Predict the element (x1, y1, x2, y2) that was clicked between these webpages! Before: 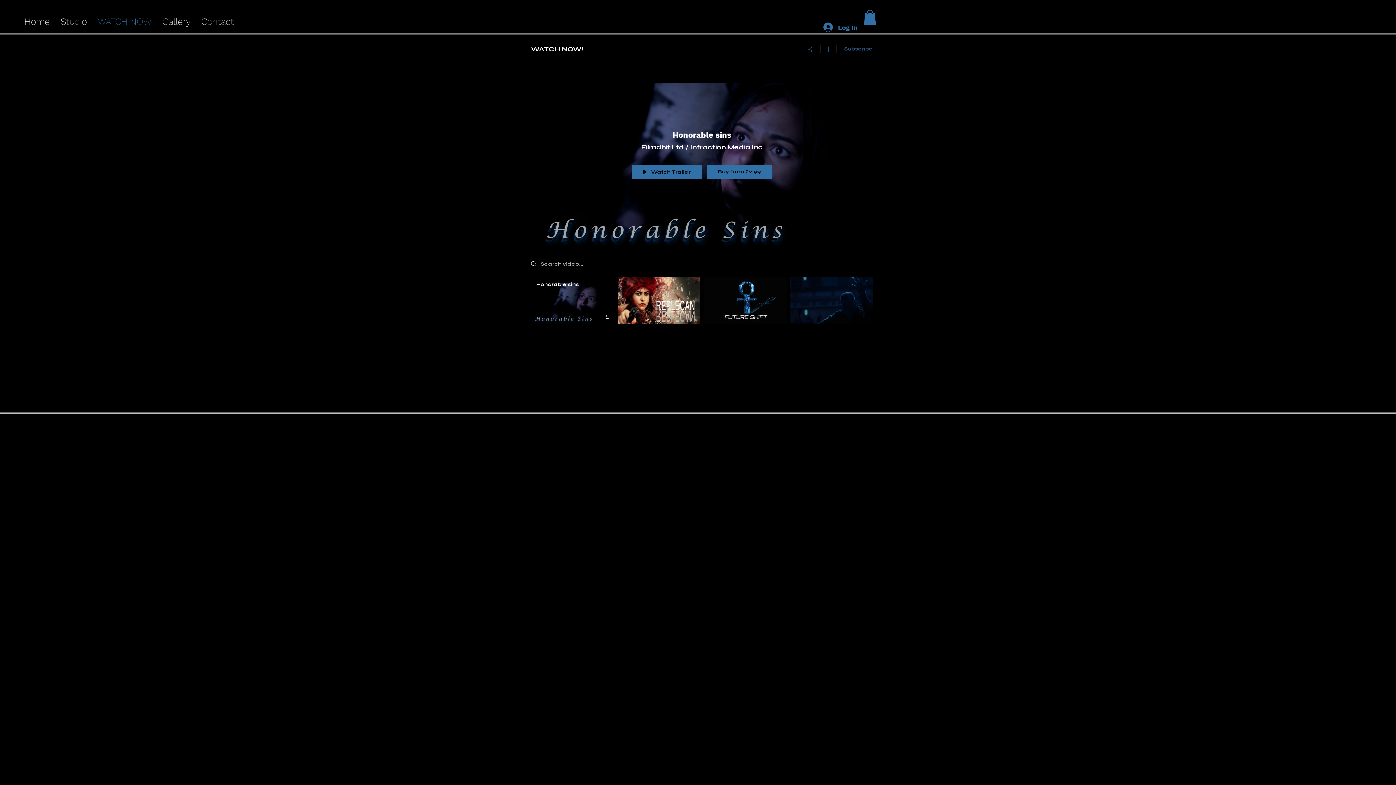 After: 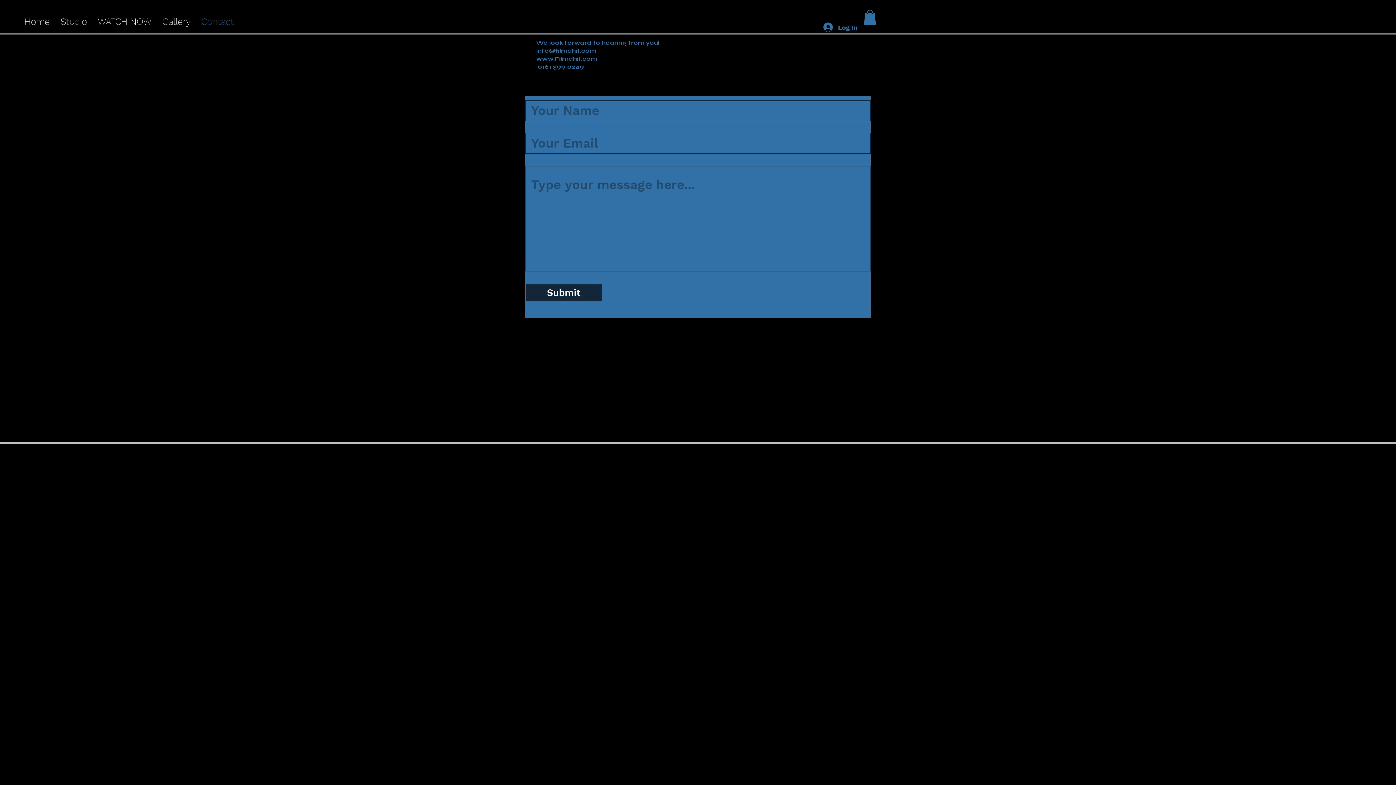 Action: bbox: (196, 15, 239, 28) label: Contact